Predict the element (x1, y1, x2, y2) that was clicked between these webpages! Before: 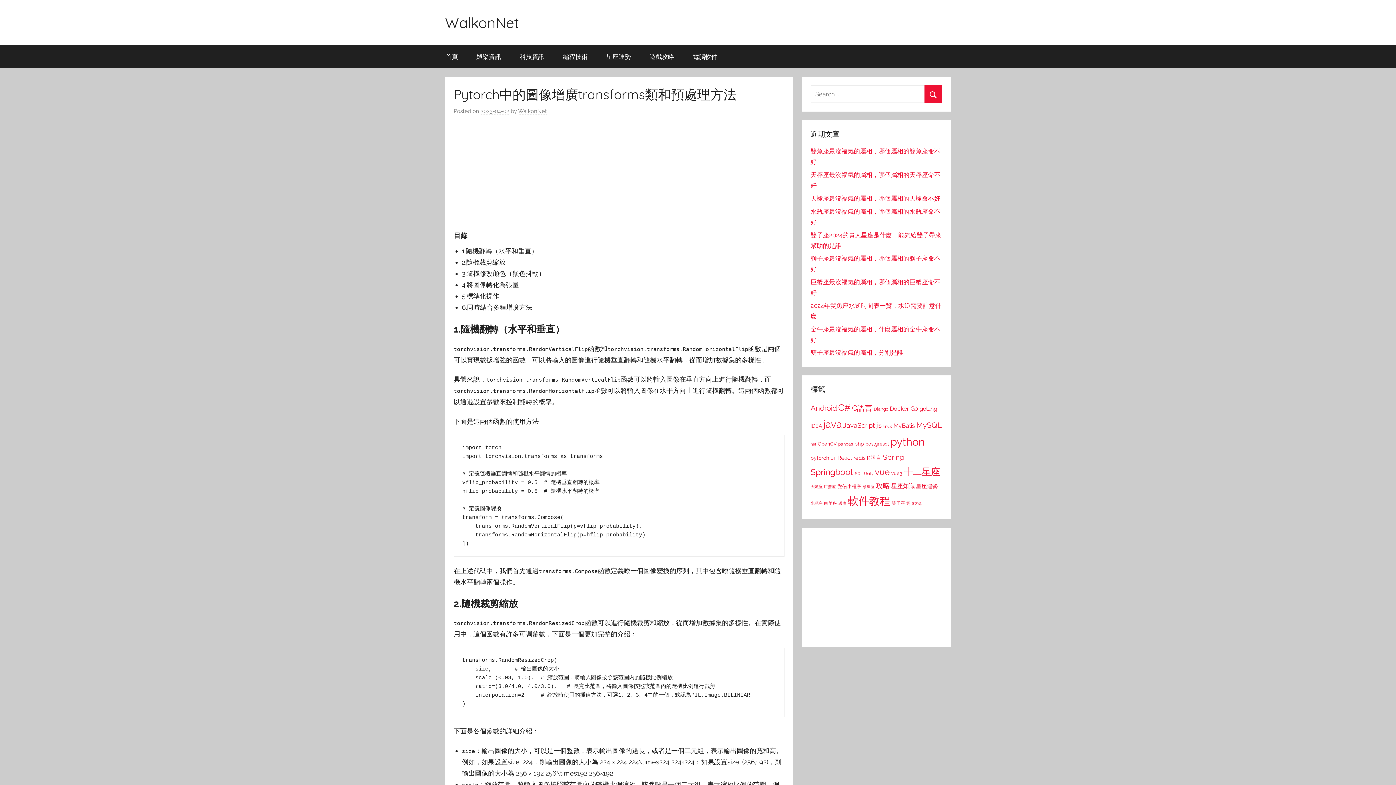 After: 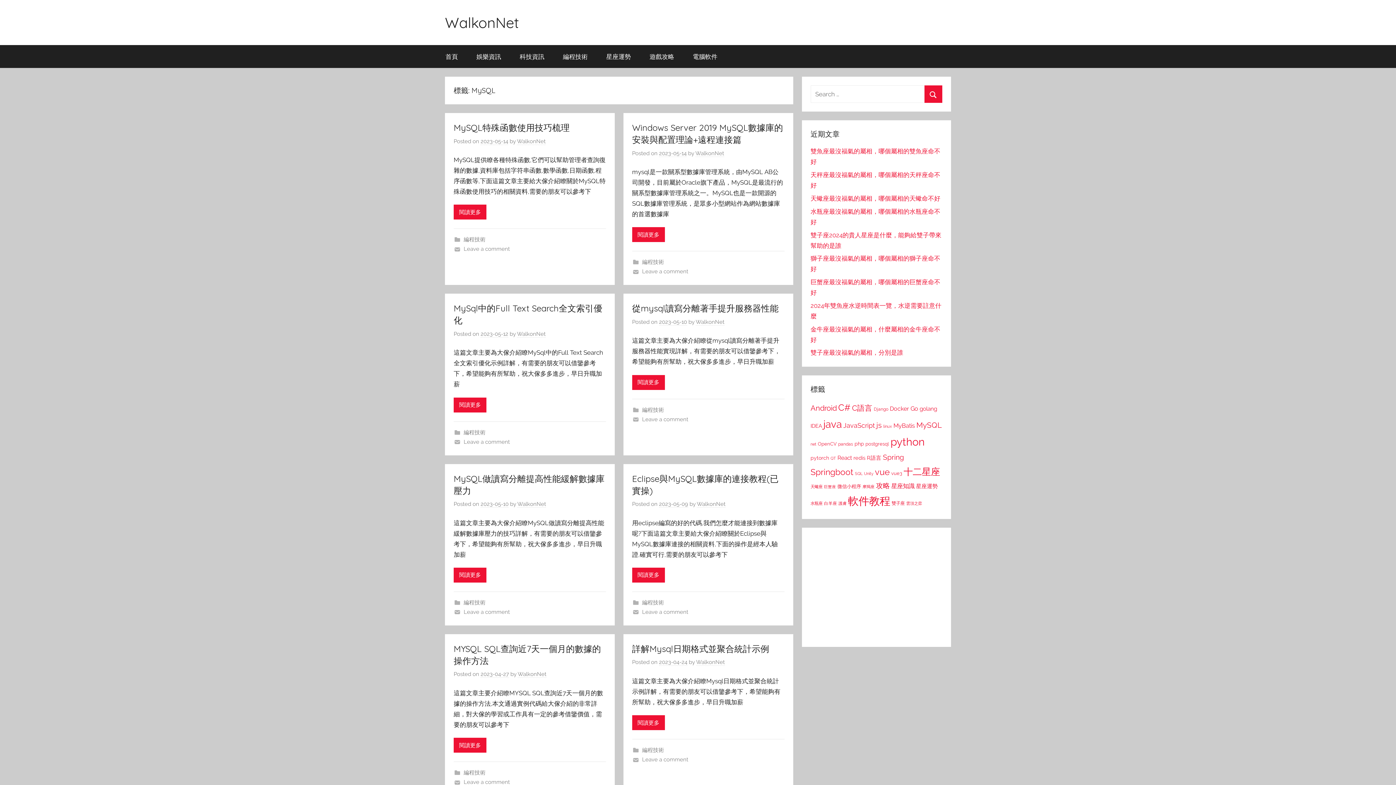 Action: bbox: (916, 421, 942, 429) label: MySQL (884 個項目)